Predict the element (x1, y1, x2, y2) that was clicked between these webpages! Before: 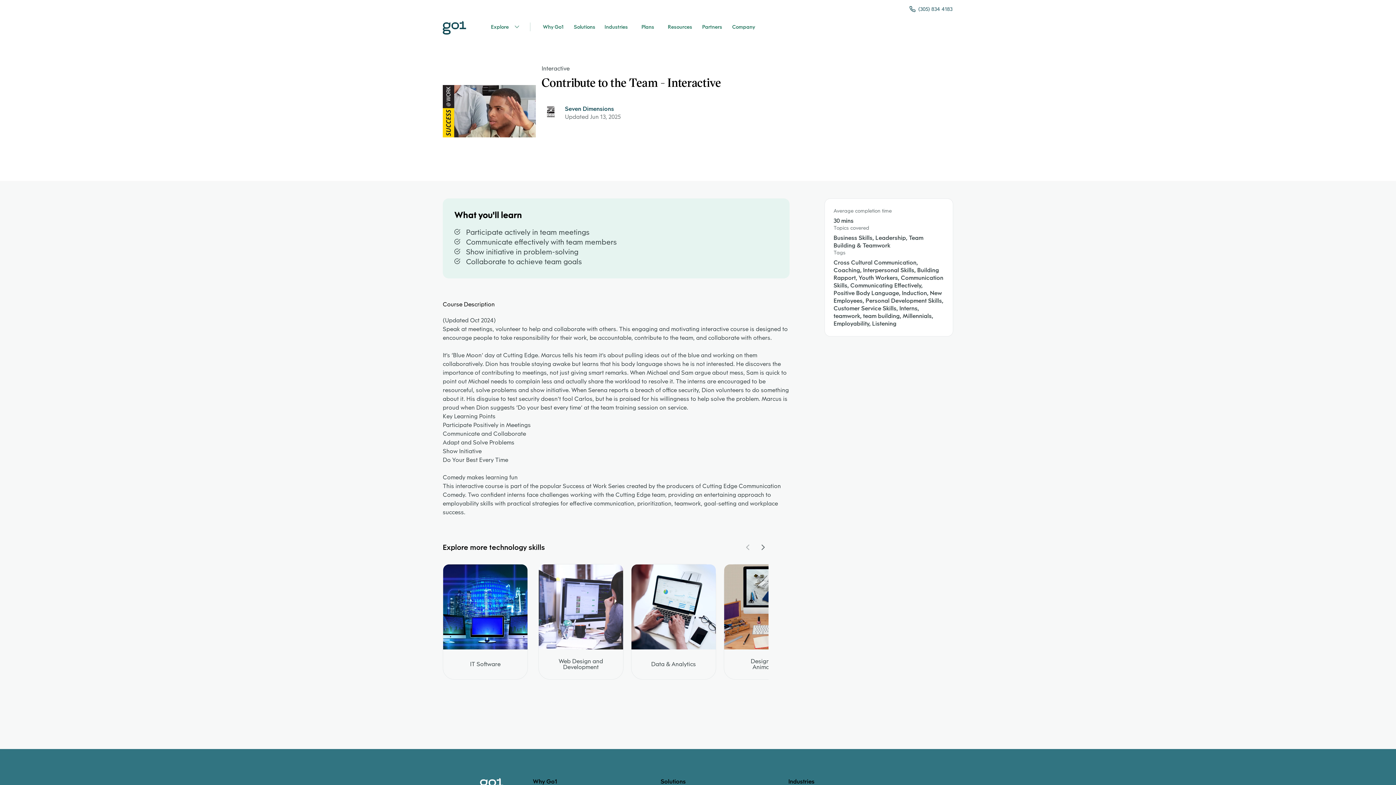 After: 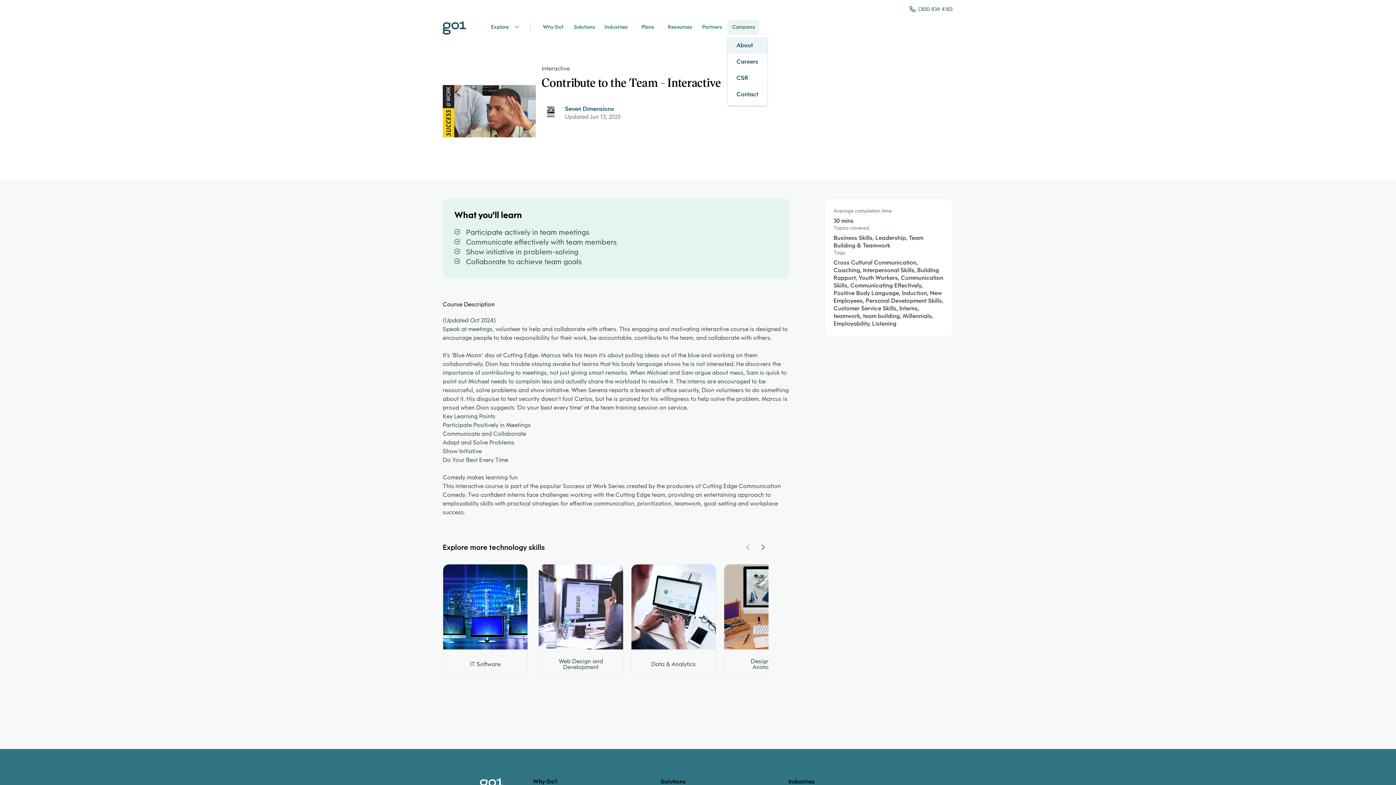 Action: label: Company bbox: (728, 19, 759, 34)